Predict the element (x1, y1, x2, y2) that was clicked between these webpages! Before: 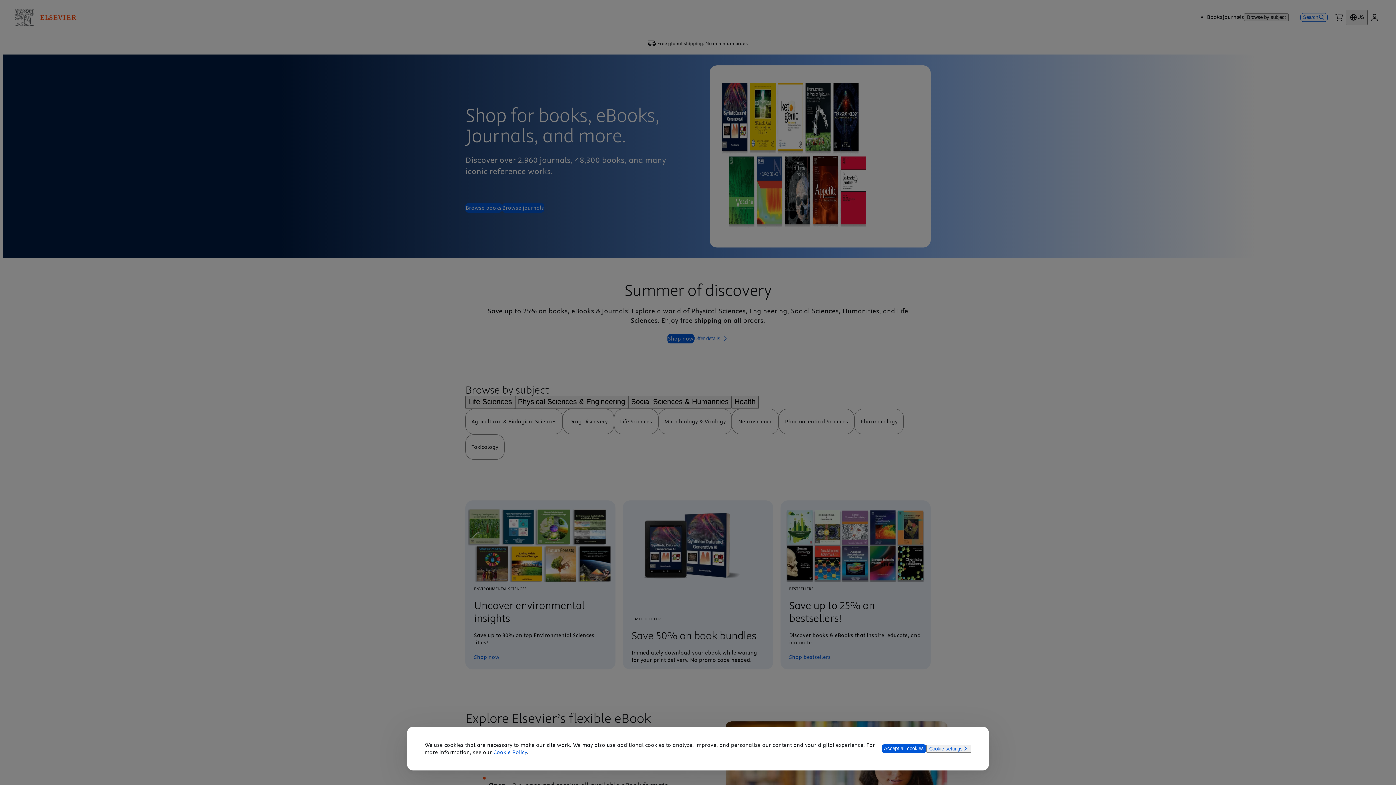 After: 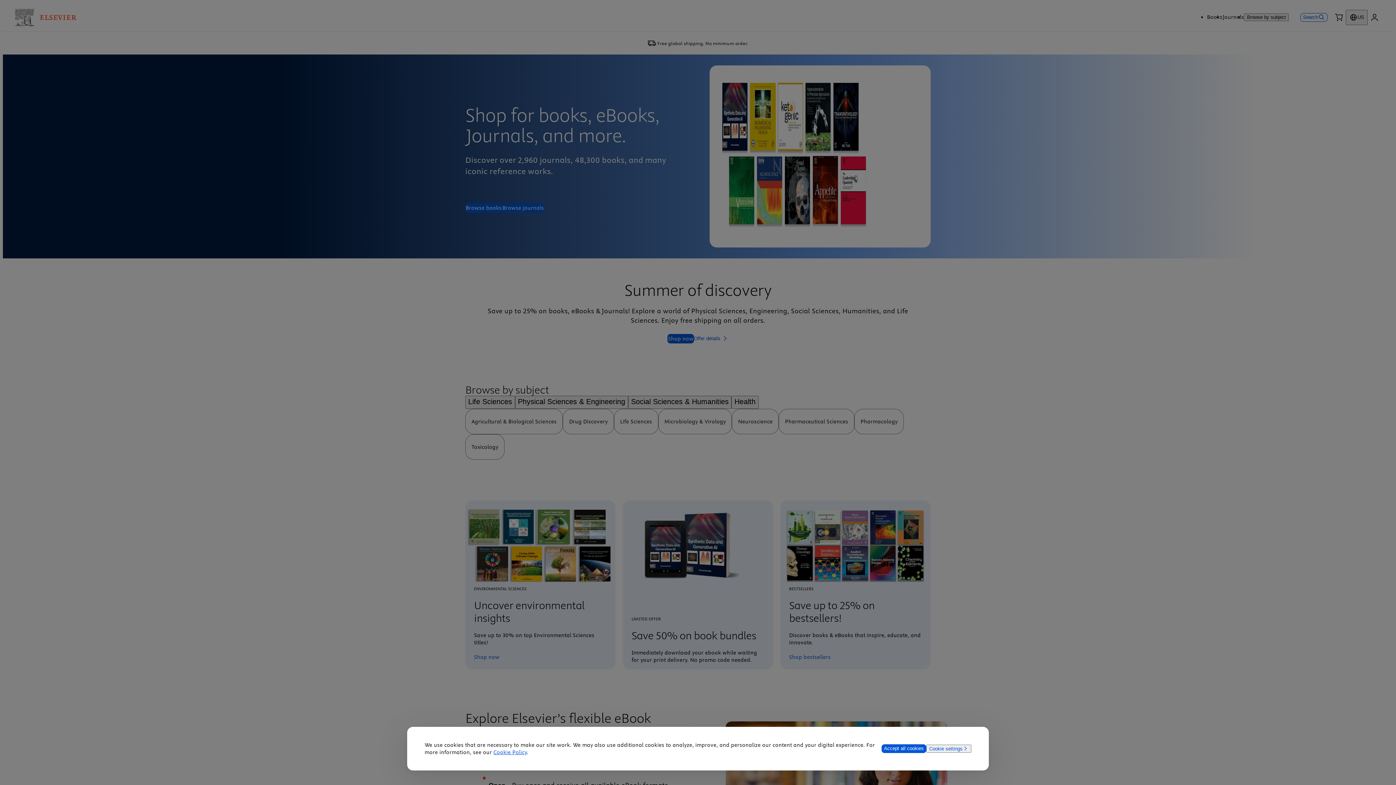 Action: label: Cookie Policy bbox: (493, 749, 527, 756)